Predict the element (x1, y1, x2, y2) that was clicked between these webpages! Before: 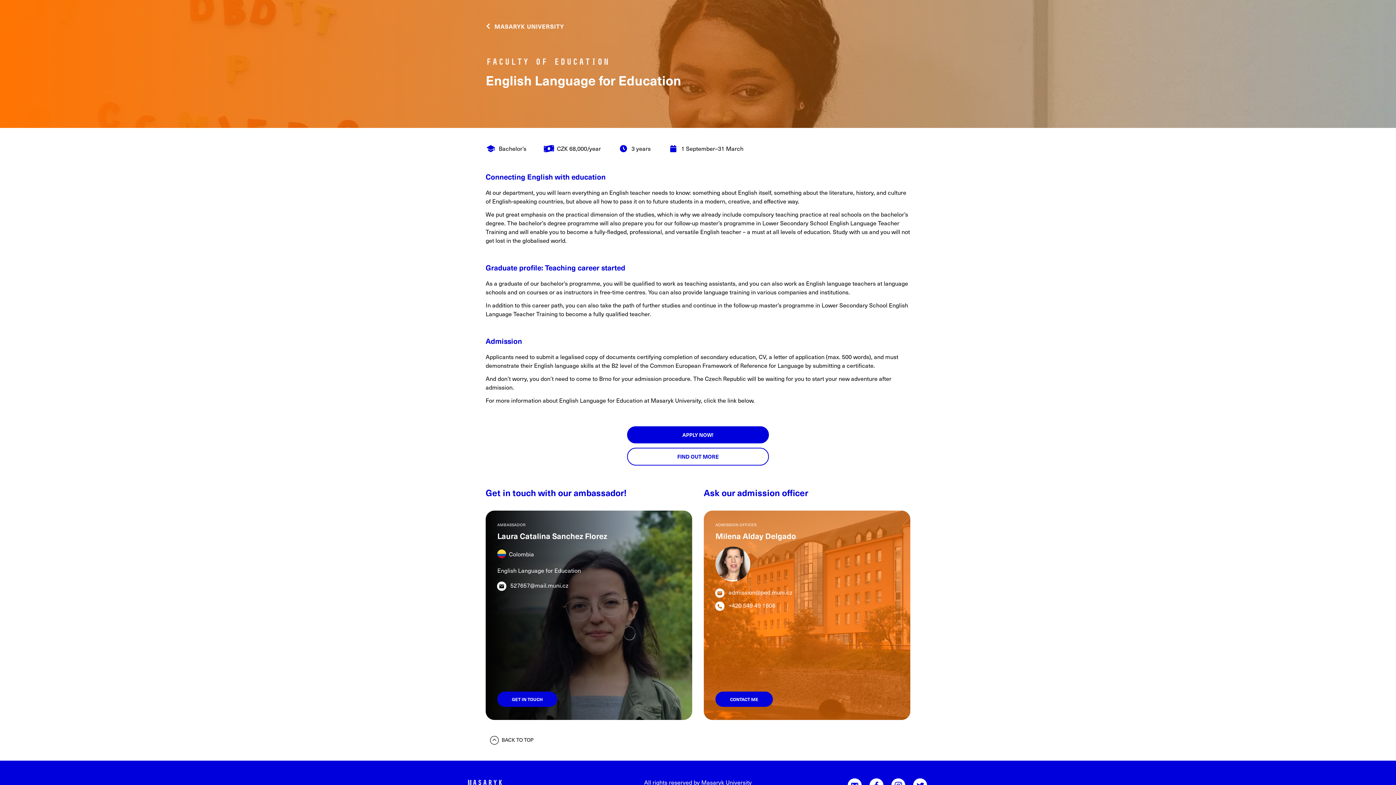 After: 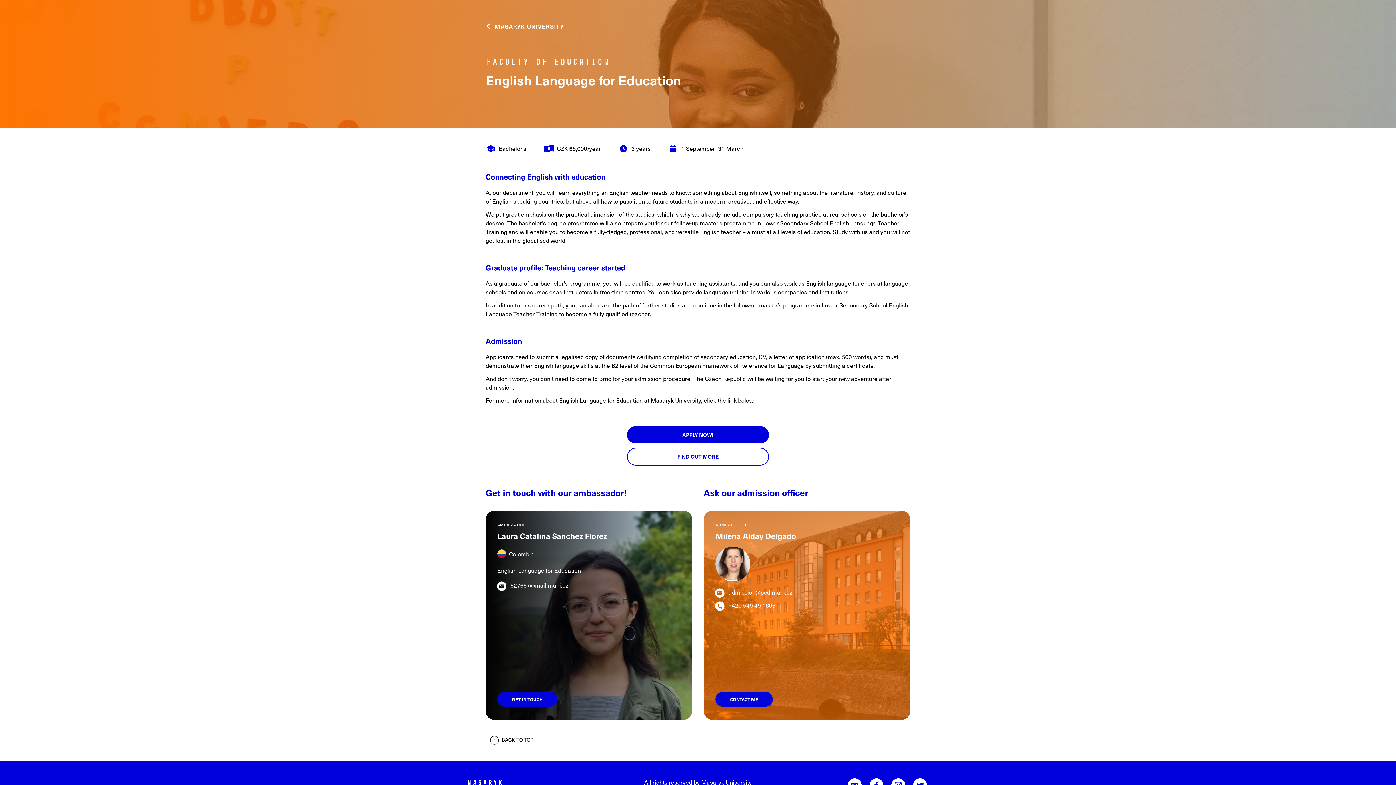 Action: bbox: (497, 691, 557, 707) label: GET IN TOUCH